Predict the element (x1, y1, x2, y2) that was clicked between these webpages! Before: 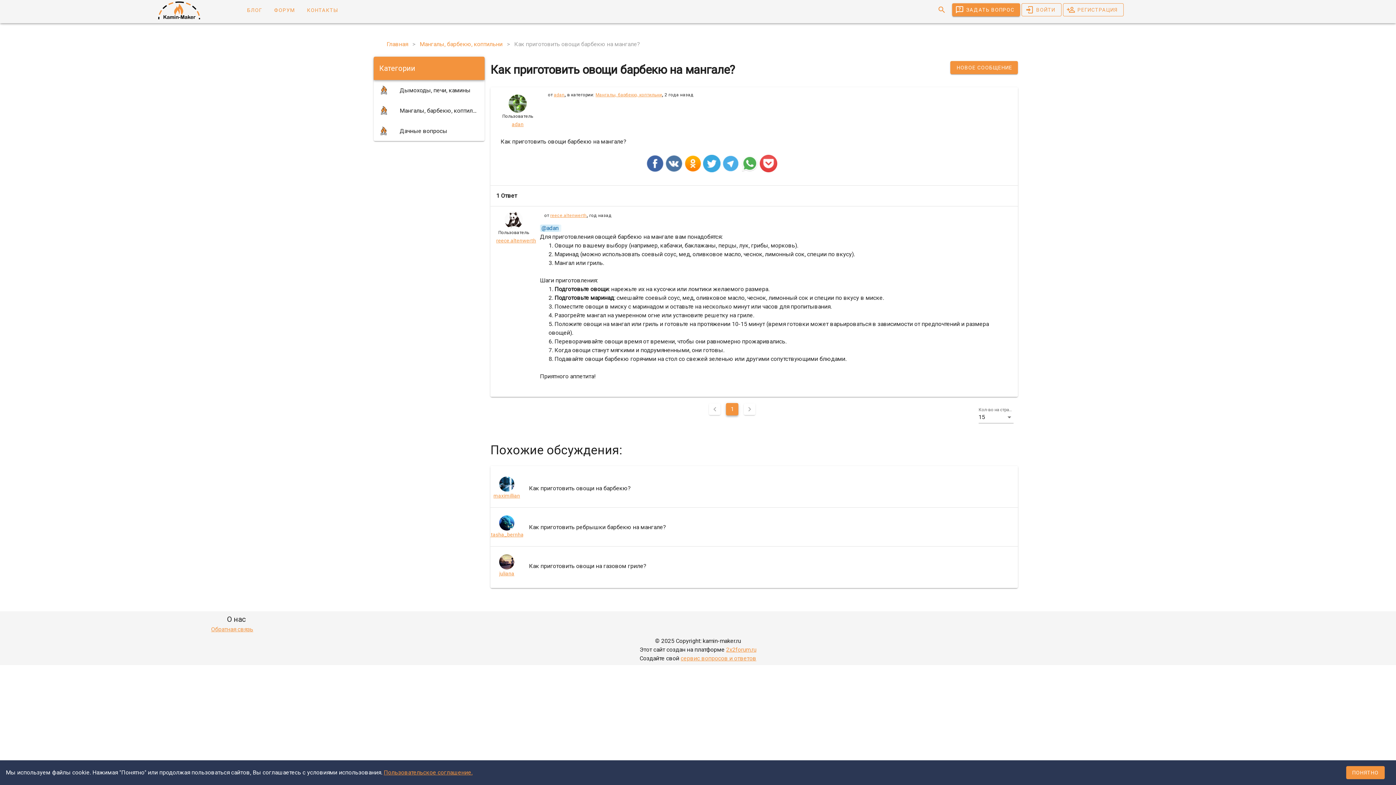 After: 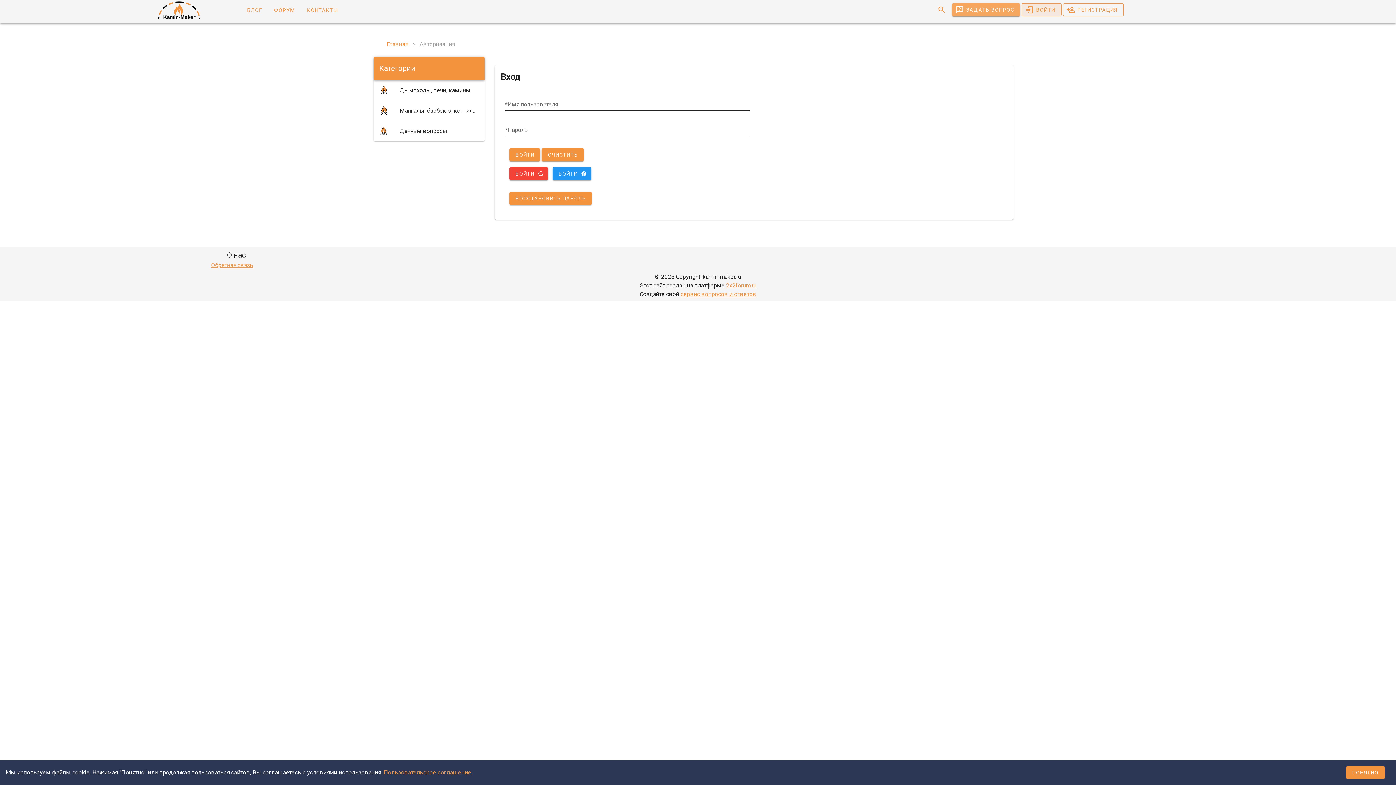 Action: bbox: (553, 91, 564, 98) label: adan